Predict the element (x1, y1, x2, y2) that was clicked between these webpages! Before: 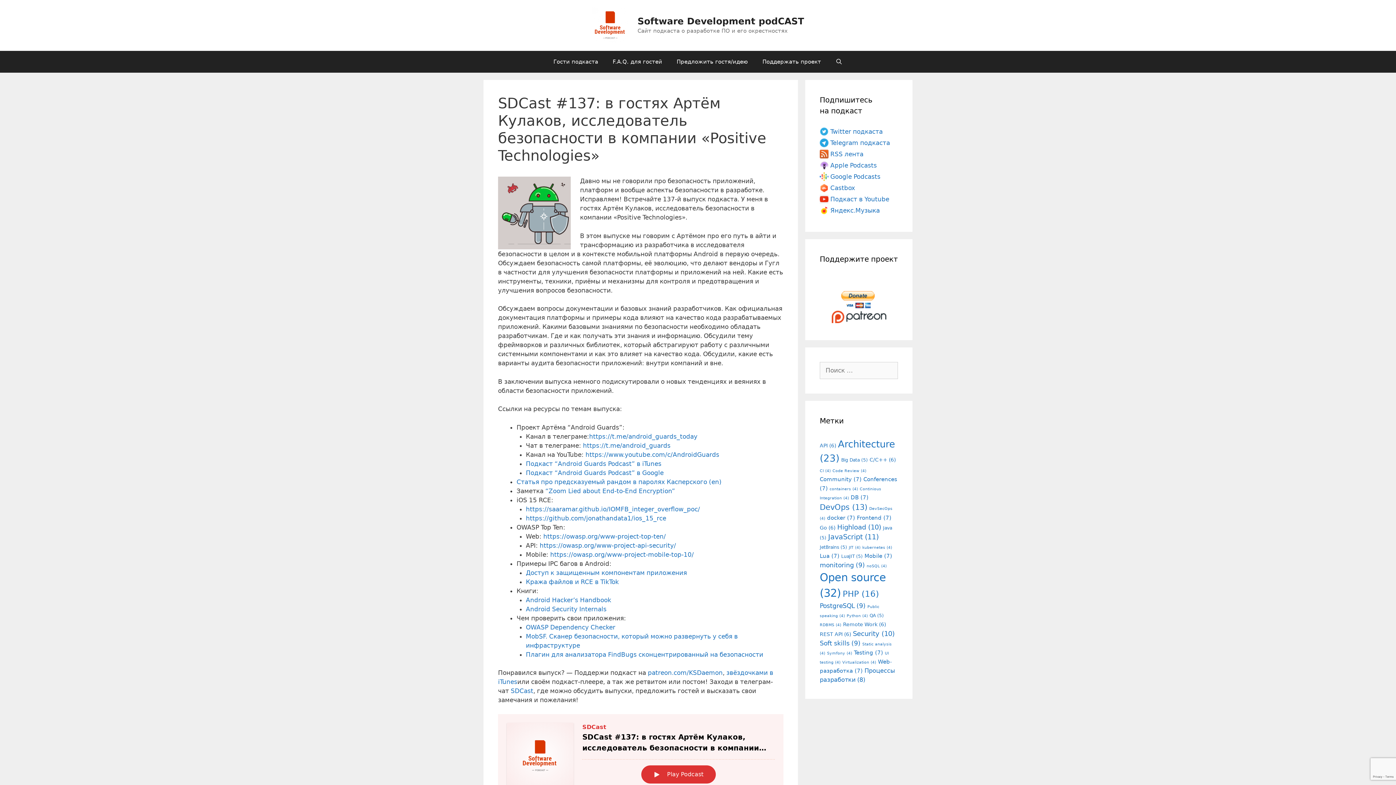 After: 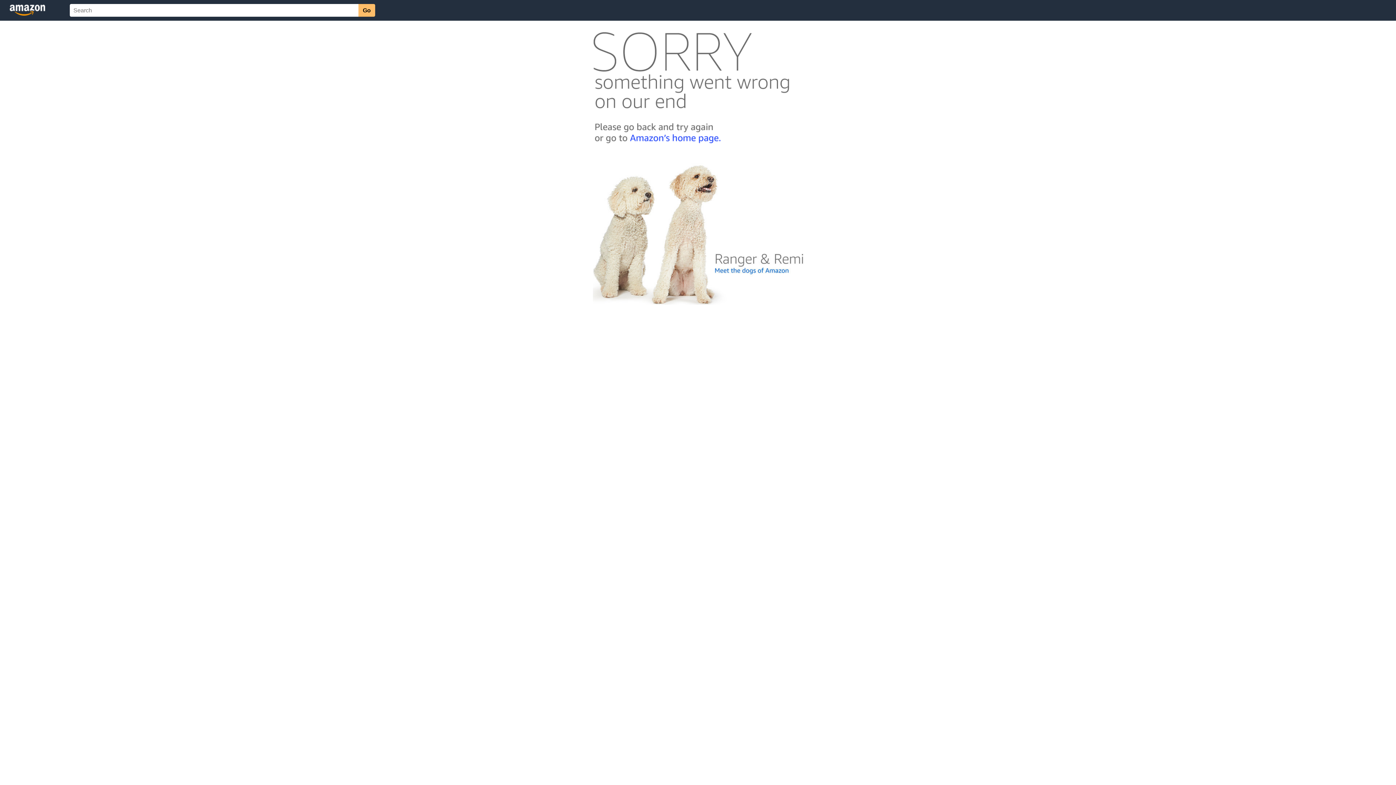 Action: bbox: (526, 596, 611, 603) label: Android Hacker’s Handbook